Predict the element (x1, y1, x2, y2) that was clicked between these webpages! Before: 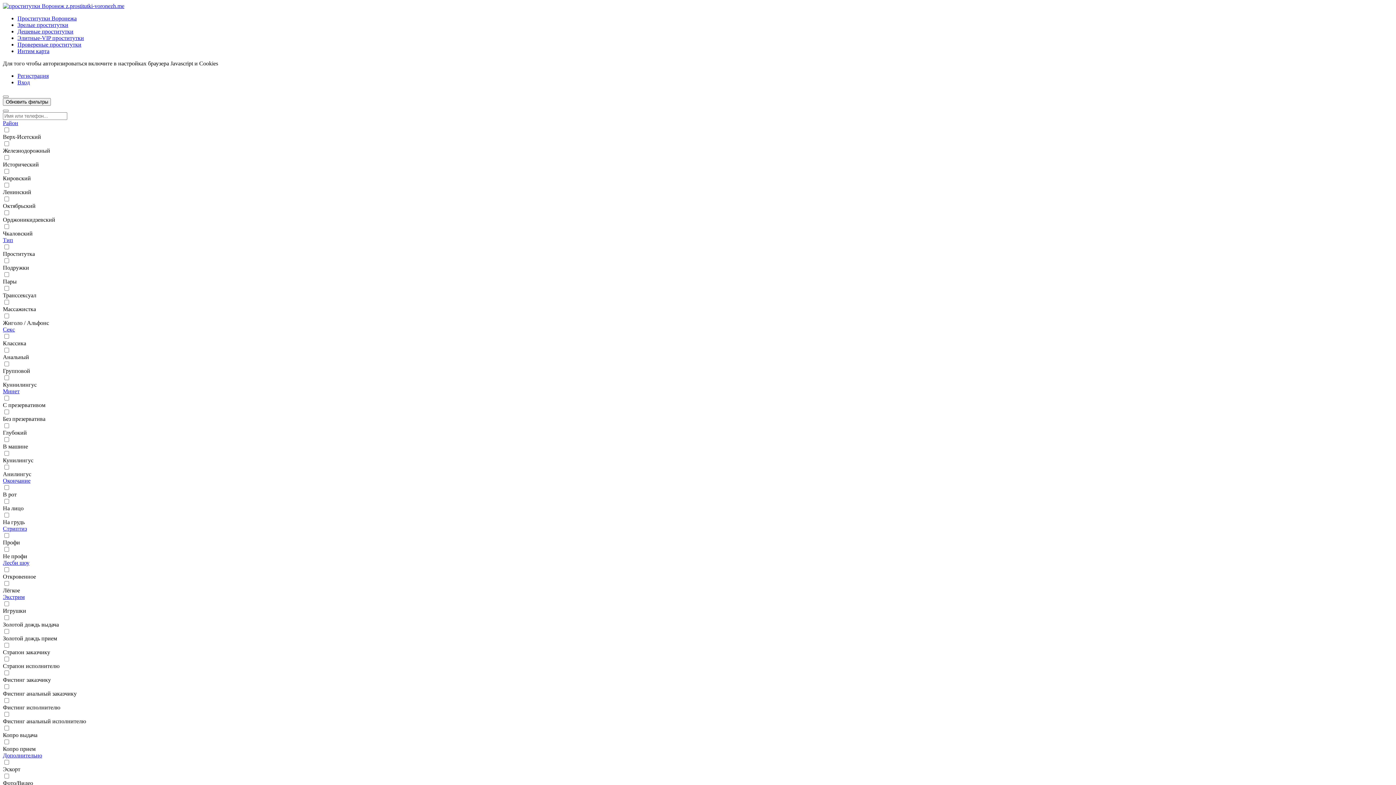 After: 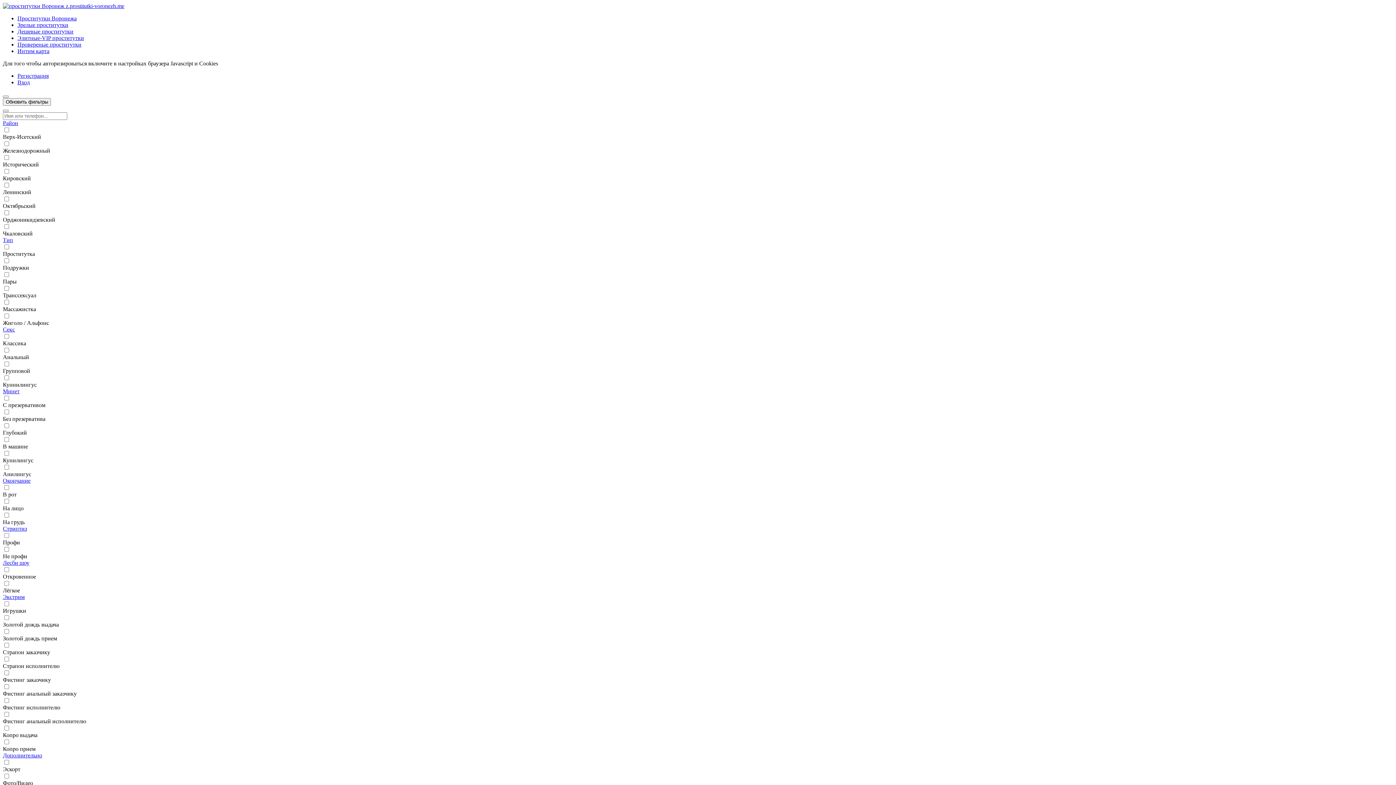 Action: label: Проститутки Воронежа bbox: (17, 15, 76, 21)